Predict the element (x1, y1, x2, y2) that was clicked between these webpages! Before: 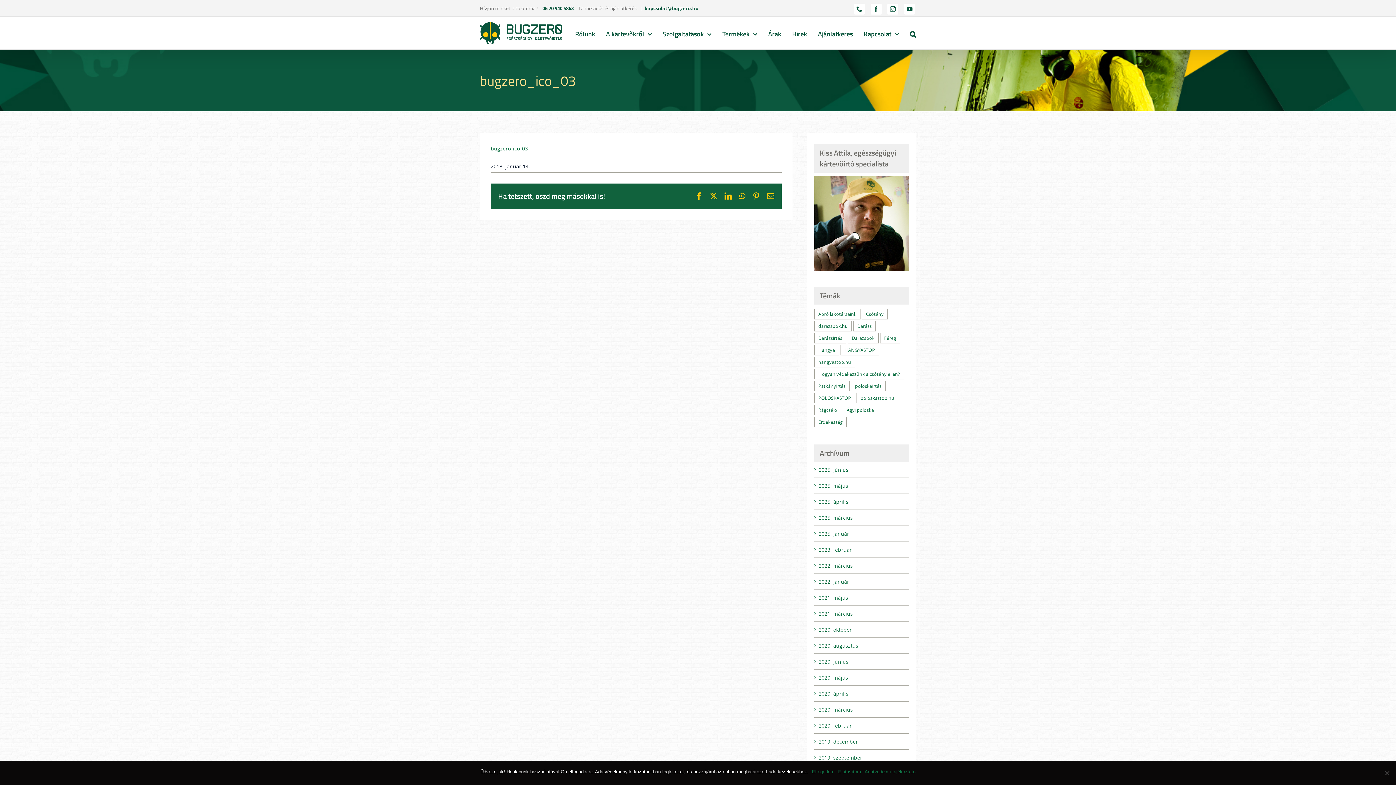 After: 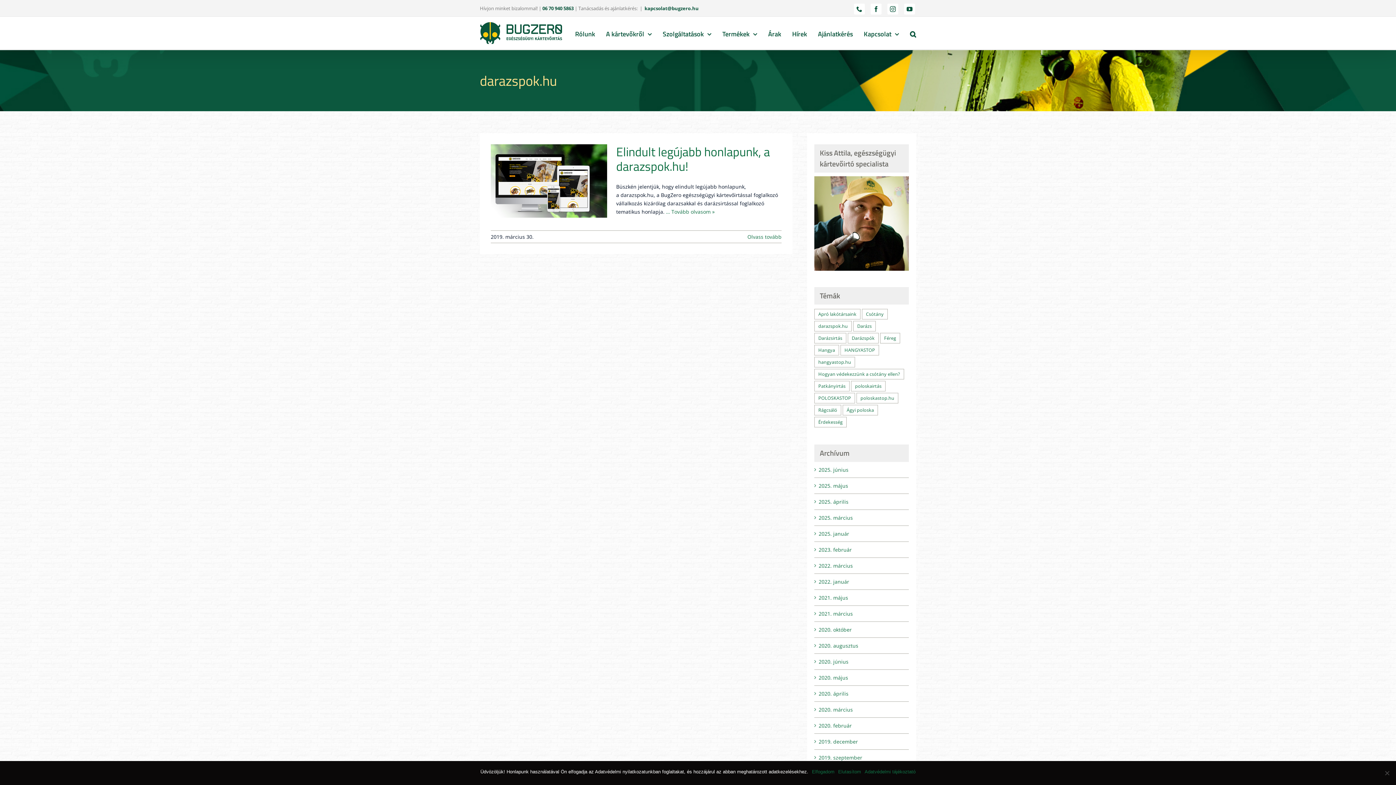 Action: label: darazspok.hu (1 elem) bbox: (814, 321, 852, 331)